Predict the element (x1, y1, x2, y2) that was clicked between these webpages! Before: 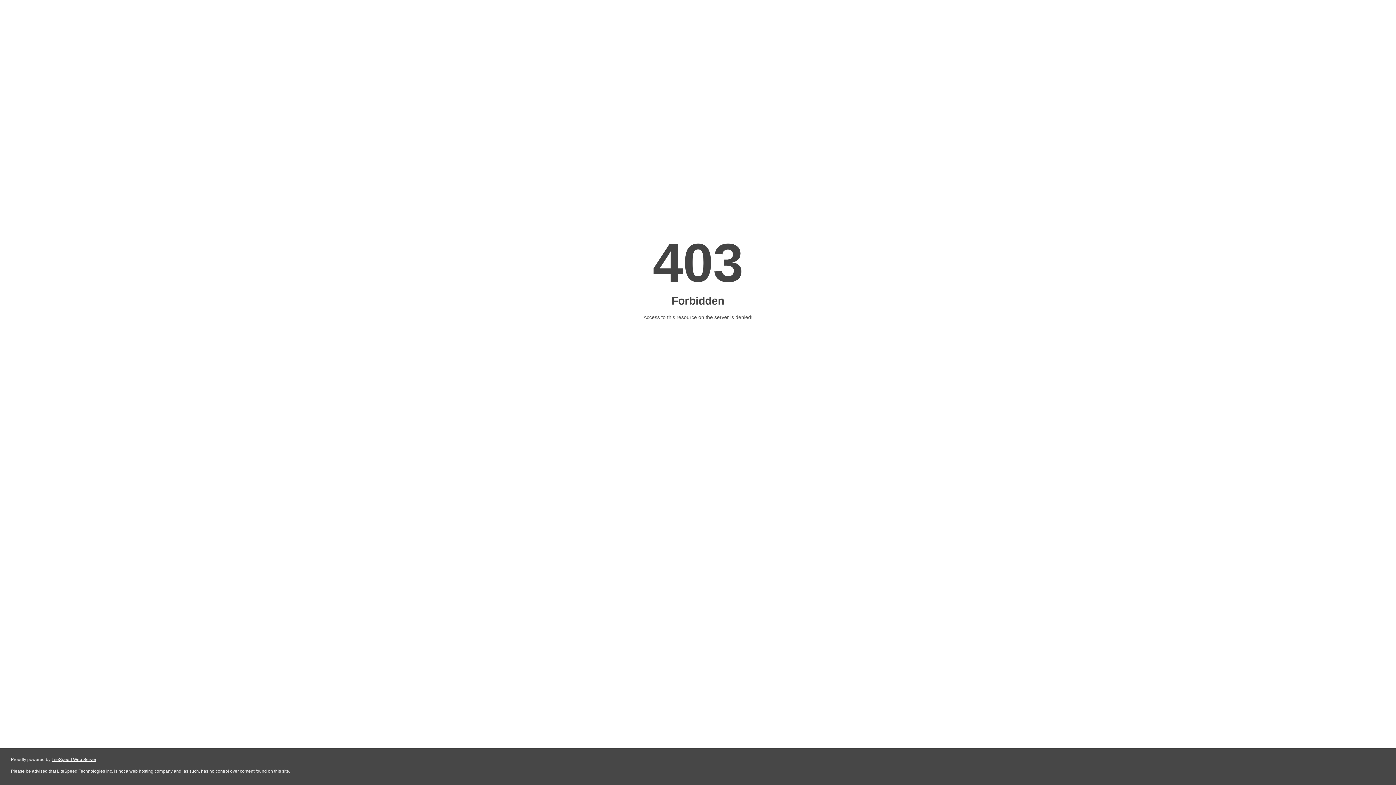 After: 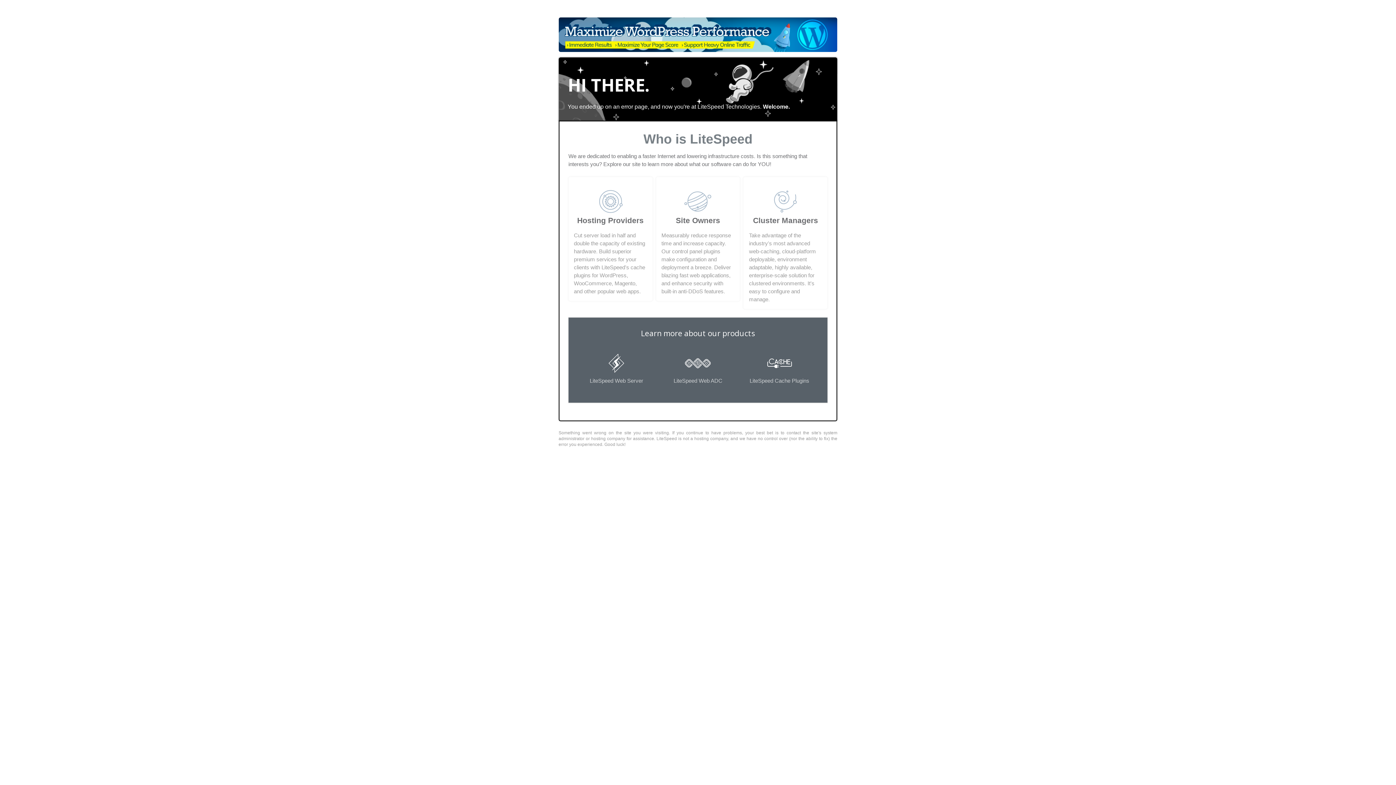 Action: bbox: (51, 757, 96, 762) label: LiteSpeed Web Server